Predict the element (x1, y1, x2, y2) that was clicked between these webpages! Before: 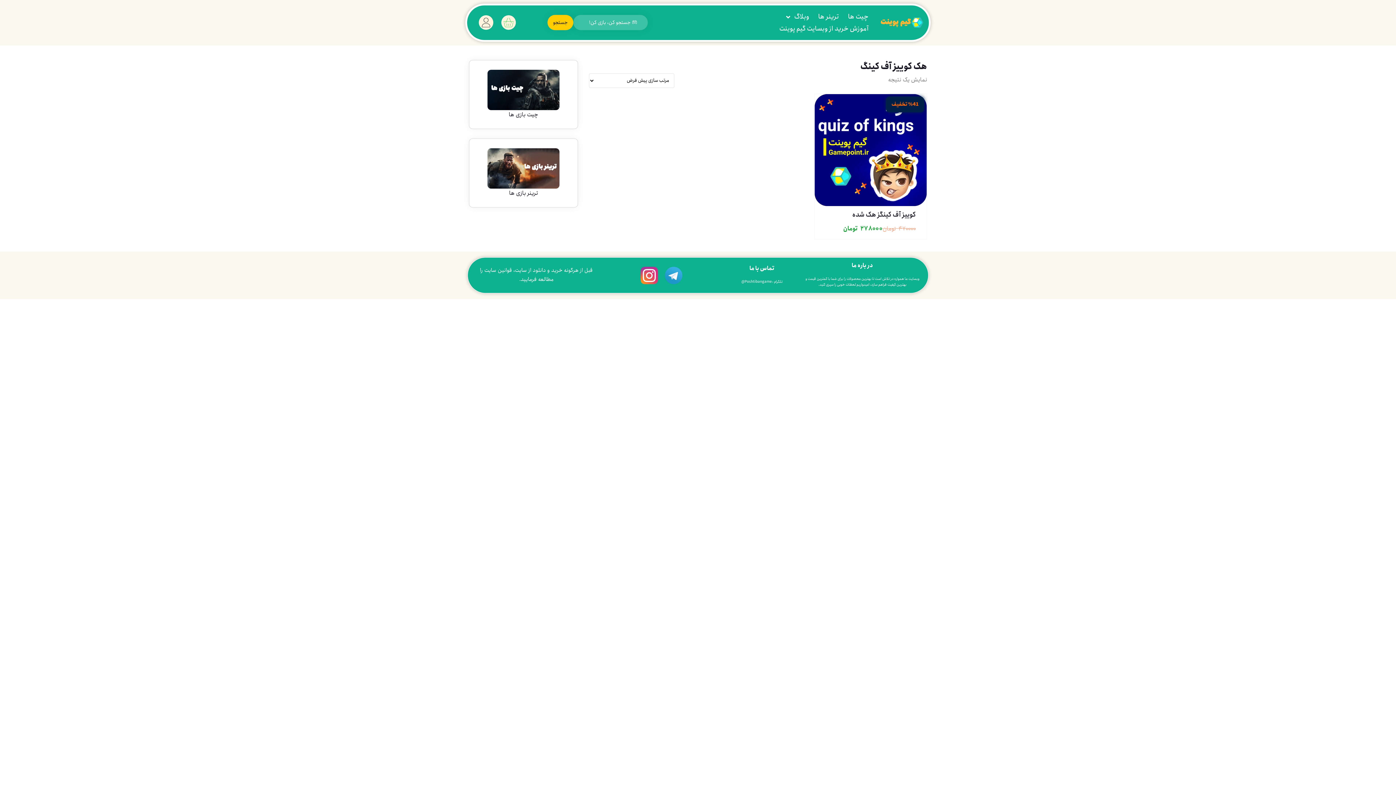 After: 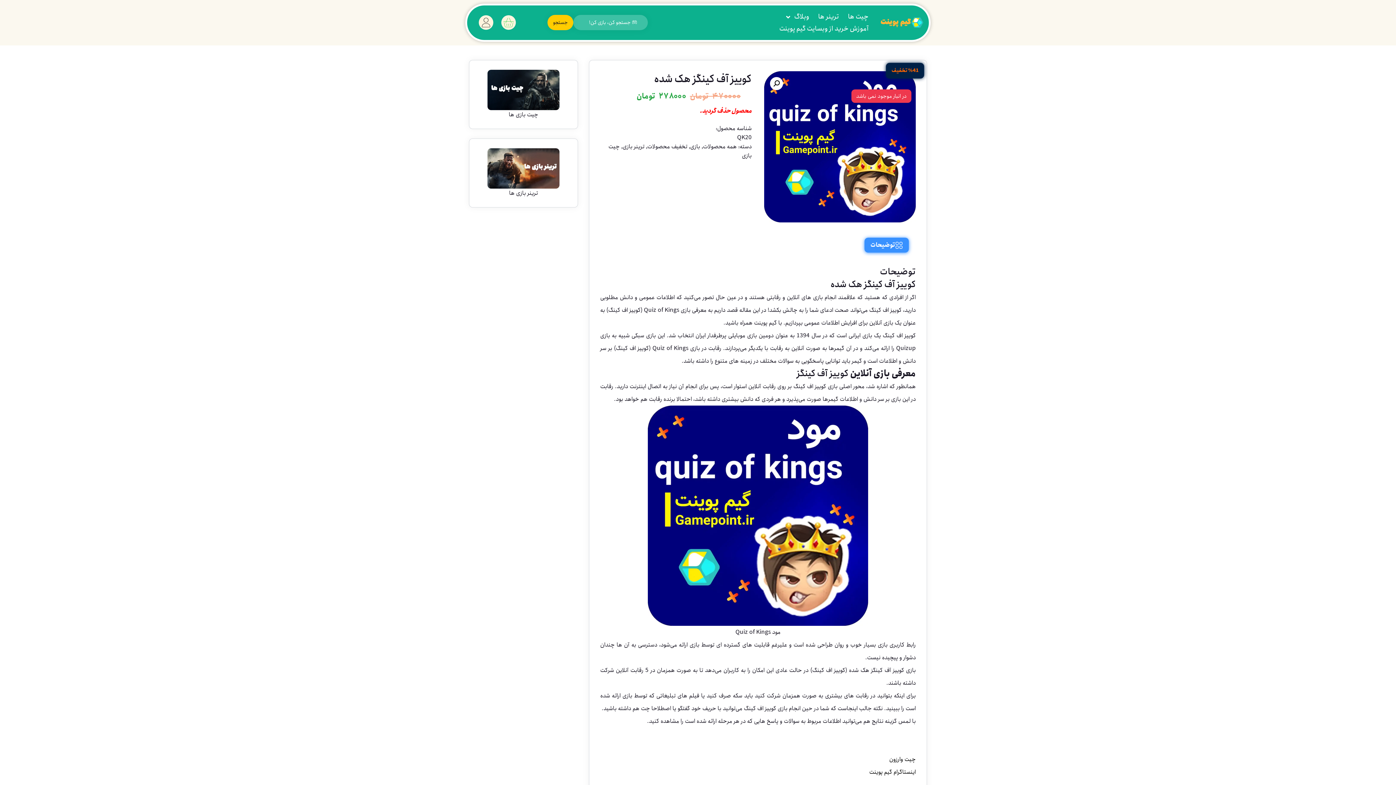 Action: label: %41 تخفیف
کوییز آف کینگز هک شده
۴۷۰۰۰۰ تومان
قیمت اصلی: ۴۷۰۰۰۰ تومان بود.
۲۷۸۰۰۰ تومان
قیمت فعلی: ۲۷۸۰۰۰ تومان. bbox: (814, 94, 926, 235)